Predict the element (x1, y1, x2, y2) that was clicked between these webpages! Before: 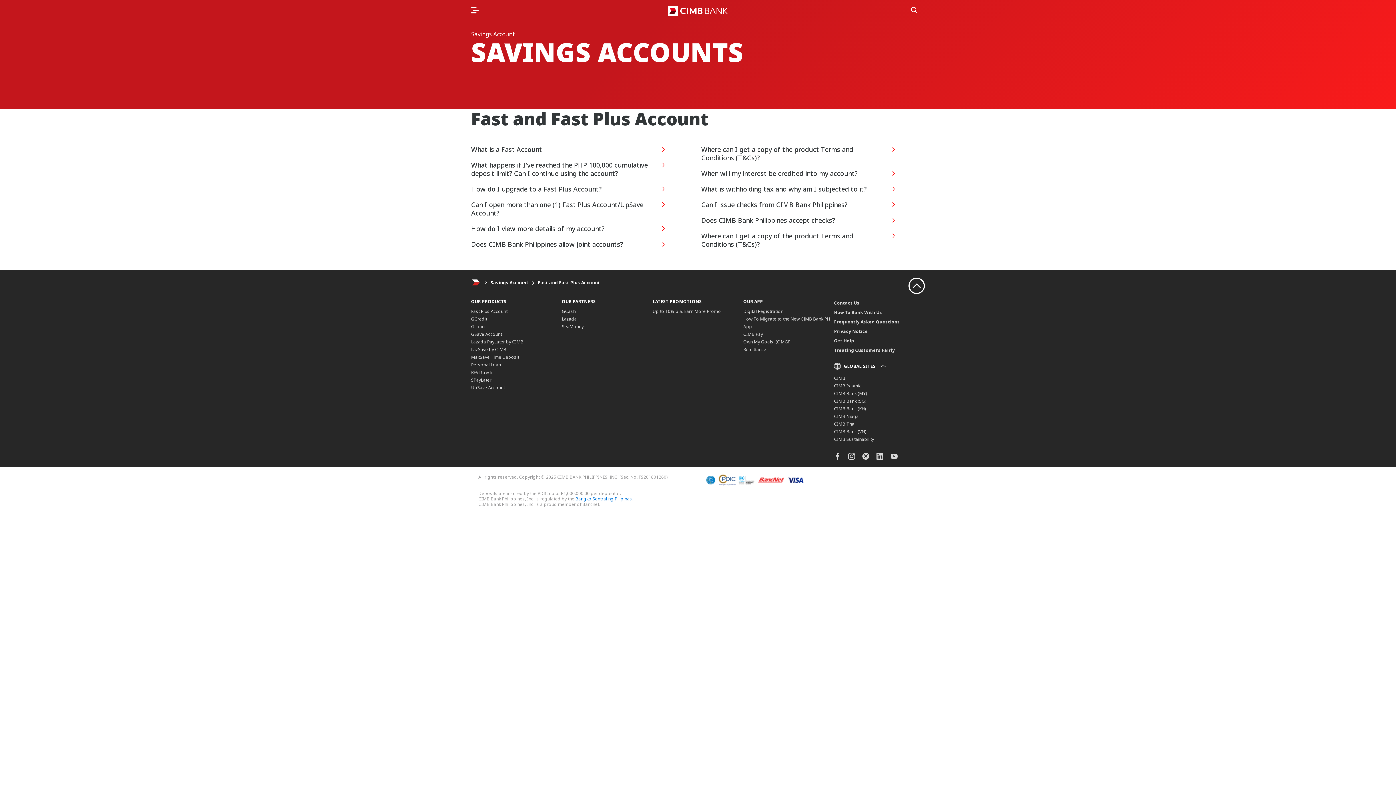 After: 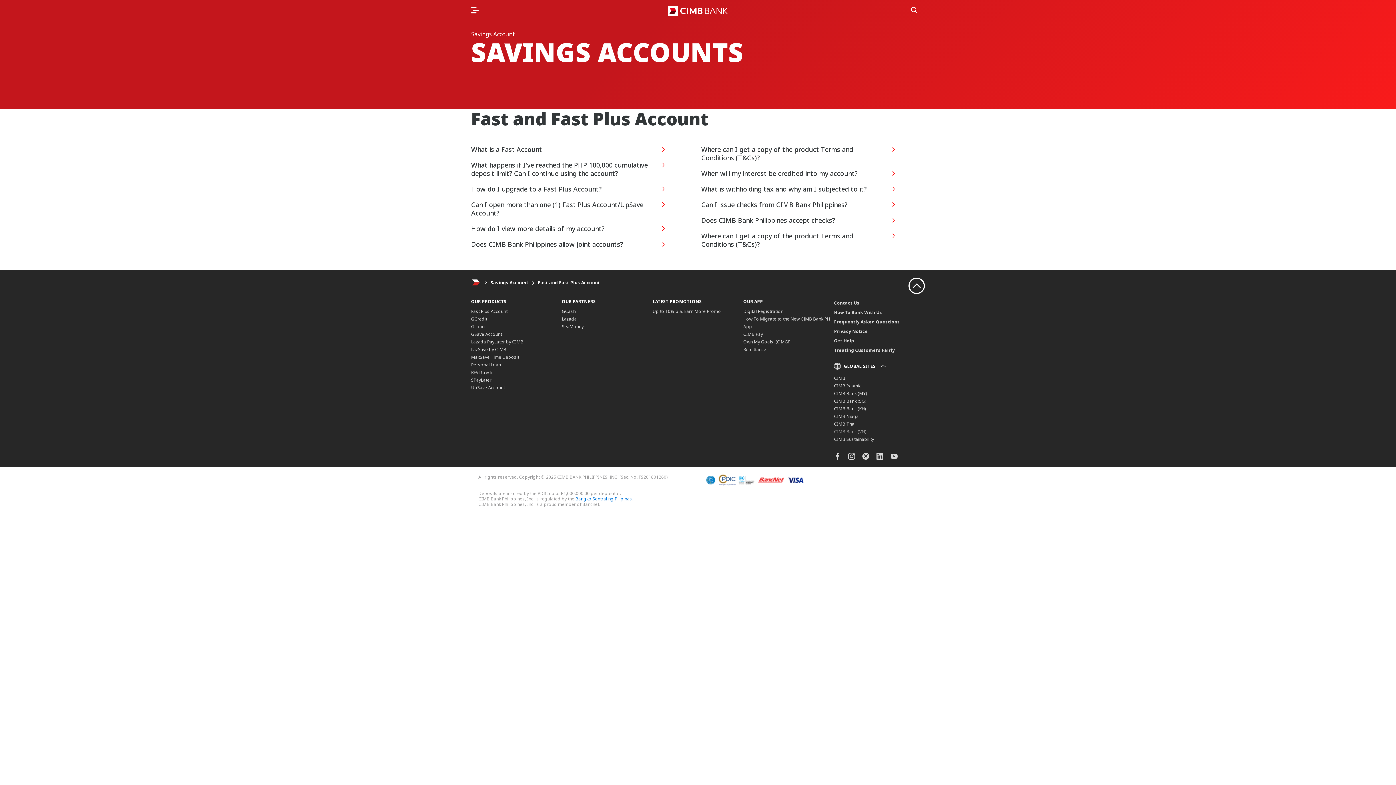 Action: bbox: (834, 428, 866, 434) label: CIMB Bank (VN)